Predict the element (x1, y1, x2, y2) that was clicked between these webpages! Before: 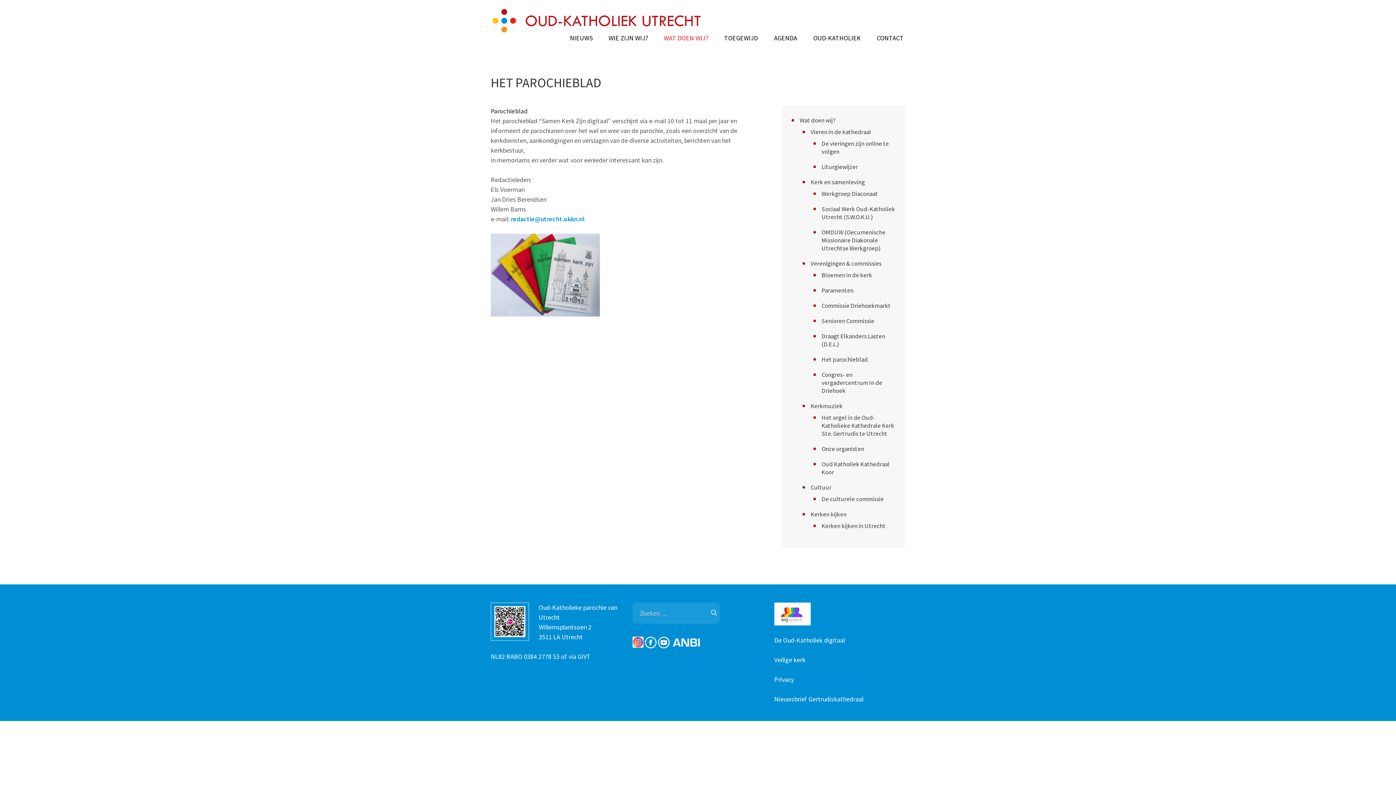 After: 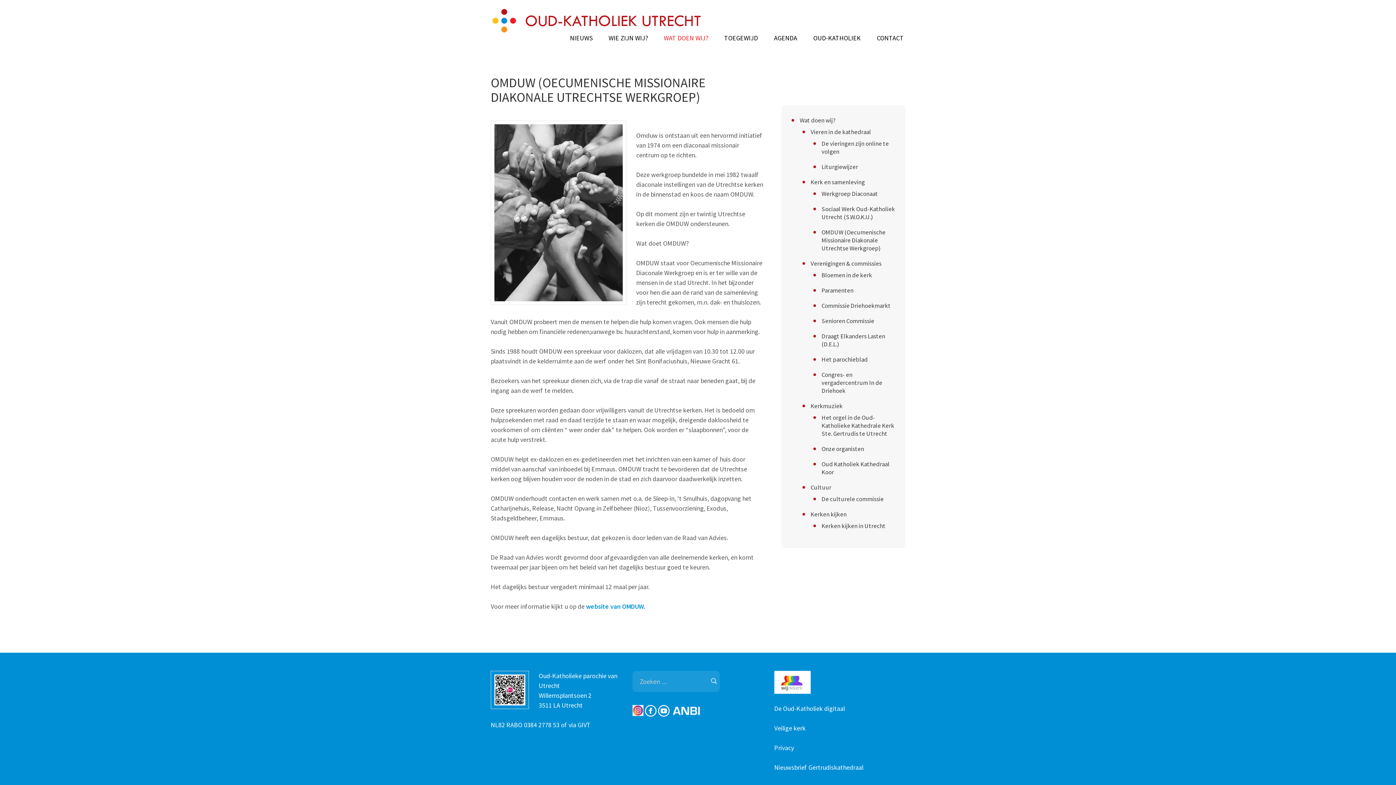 Action: bbox: (821, 228, 885, 252) label: OMDUW (Oecumenische Missionaire Diakonale Utrechtse Werkgroep)